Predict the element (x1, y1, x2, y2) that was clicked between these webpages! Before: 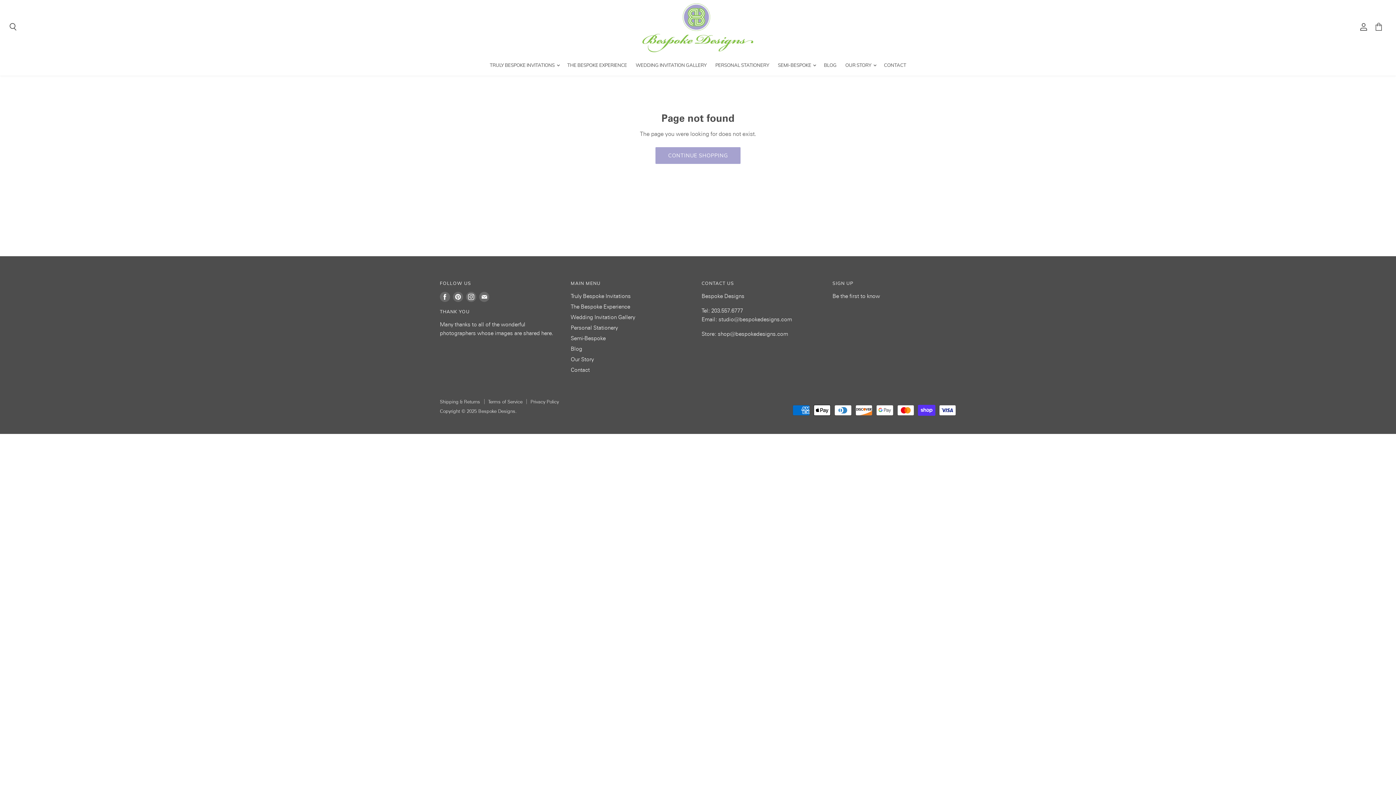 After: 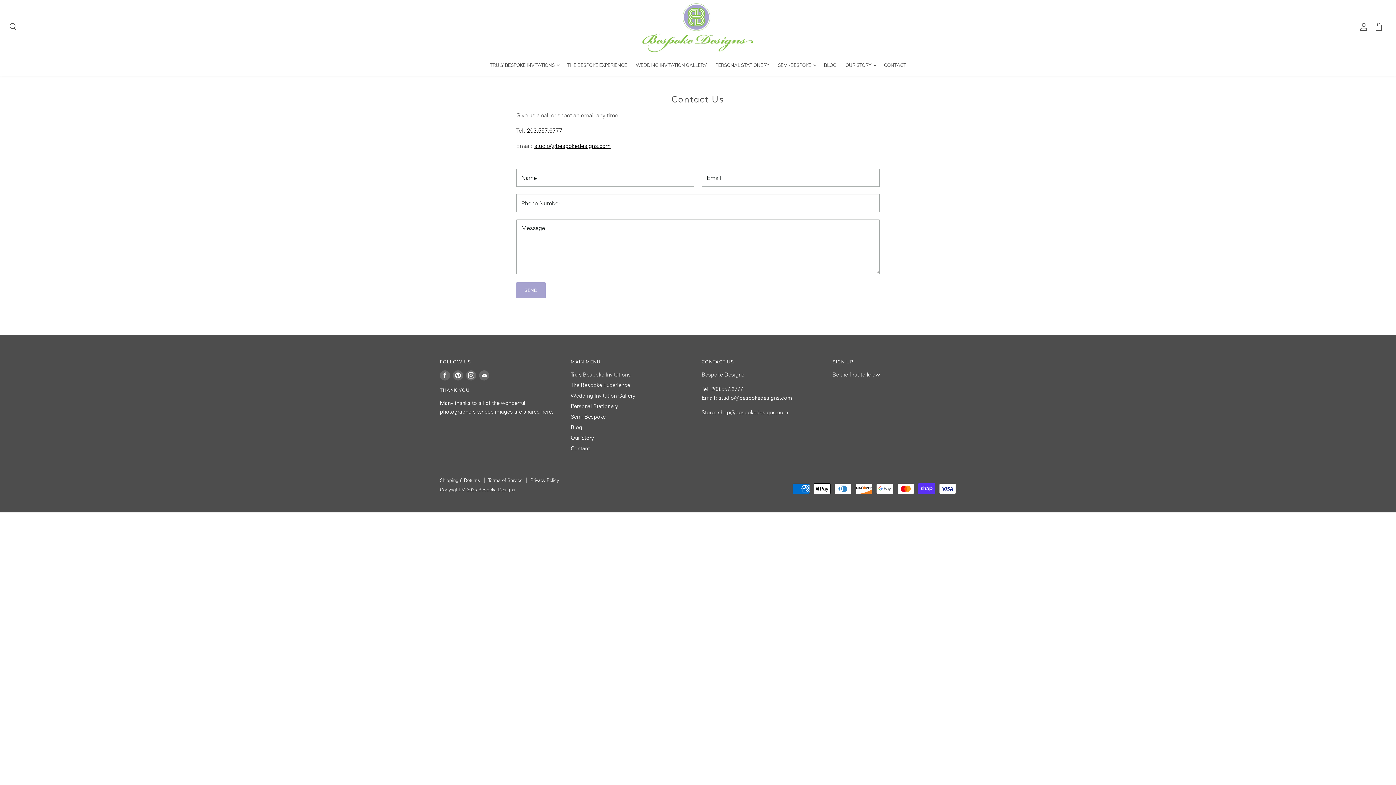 Action: bbox: (880, 57, 910, 72) label: CONTACT